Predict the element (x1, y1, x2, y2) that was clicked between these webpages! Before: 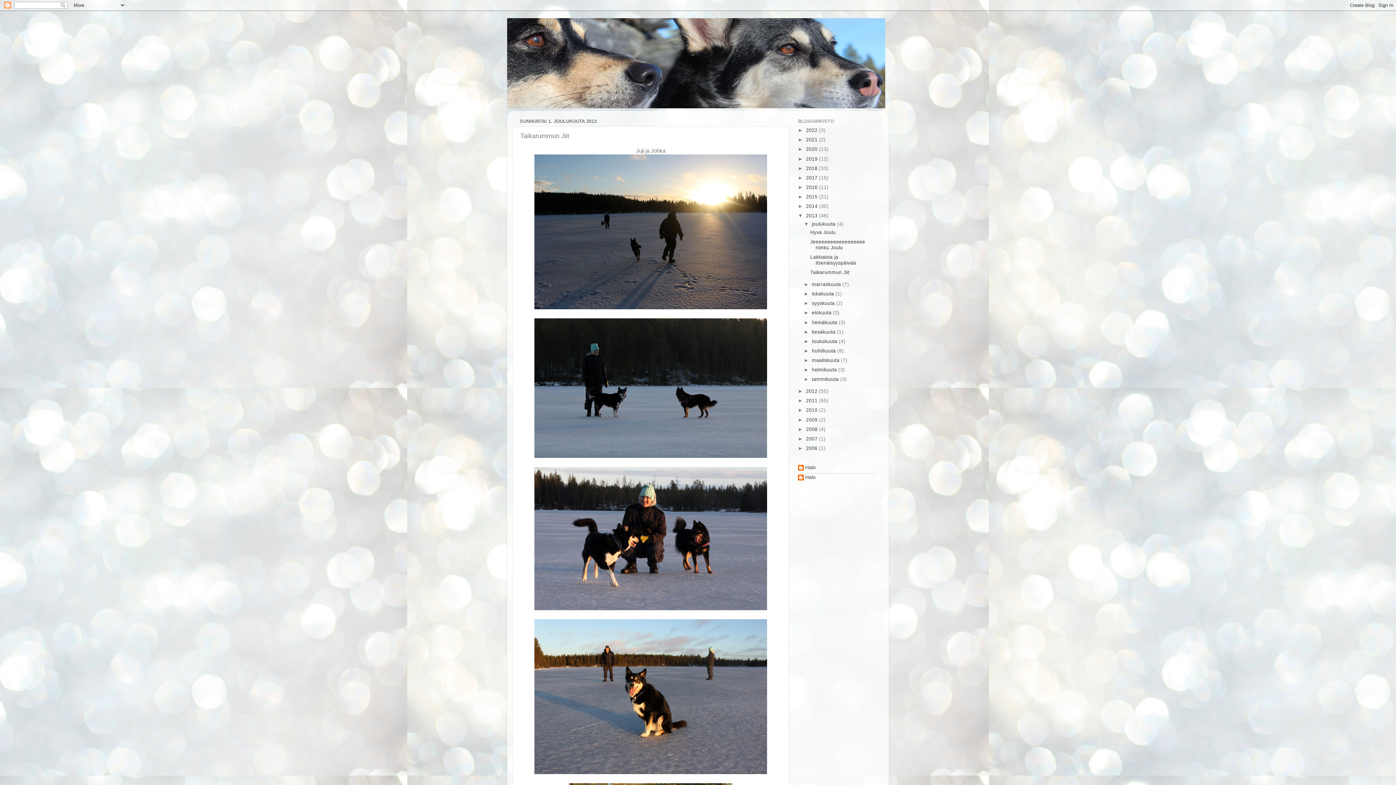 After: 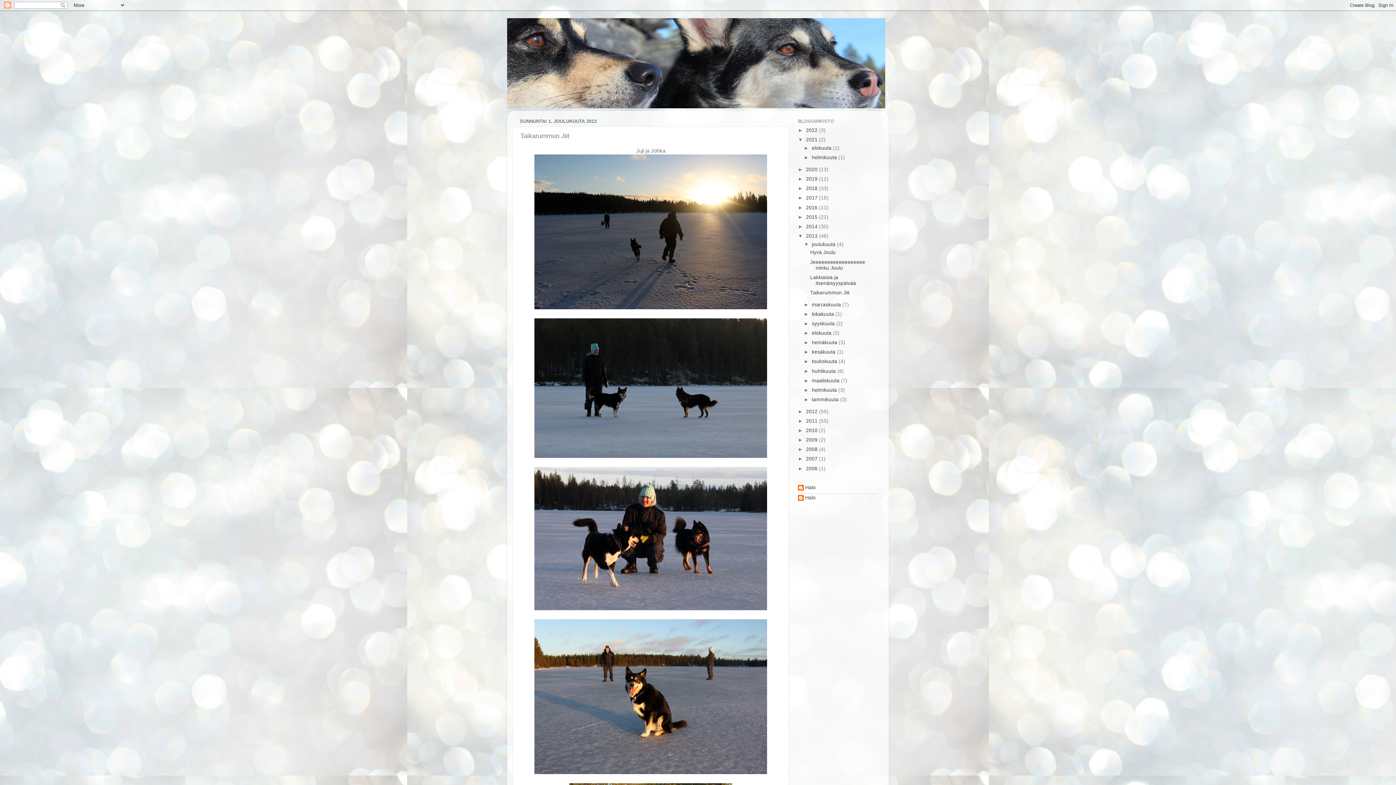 Action: bbox: (798, 137, 806, 142) label: ►  